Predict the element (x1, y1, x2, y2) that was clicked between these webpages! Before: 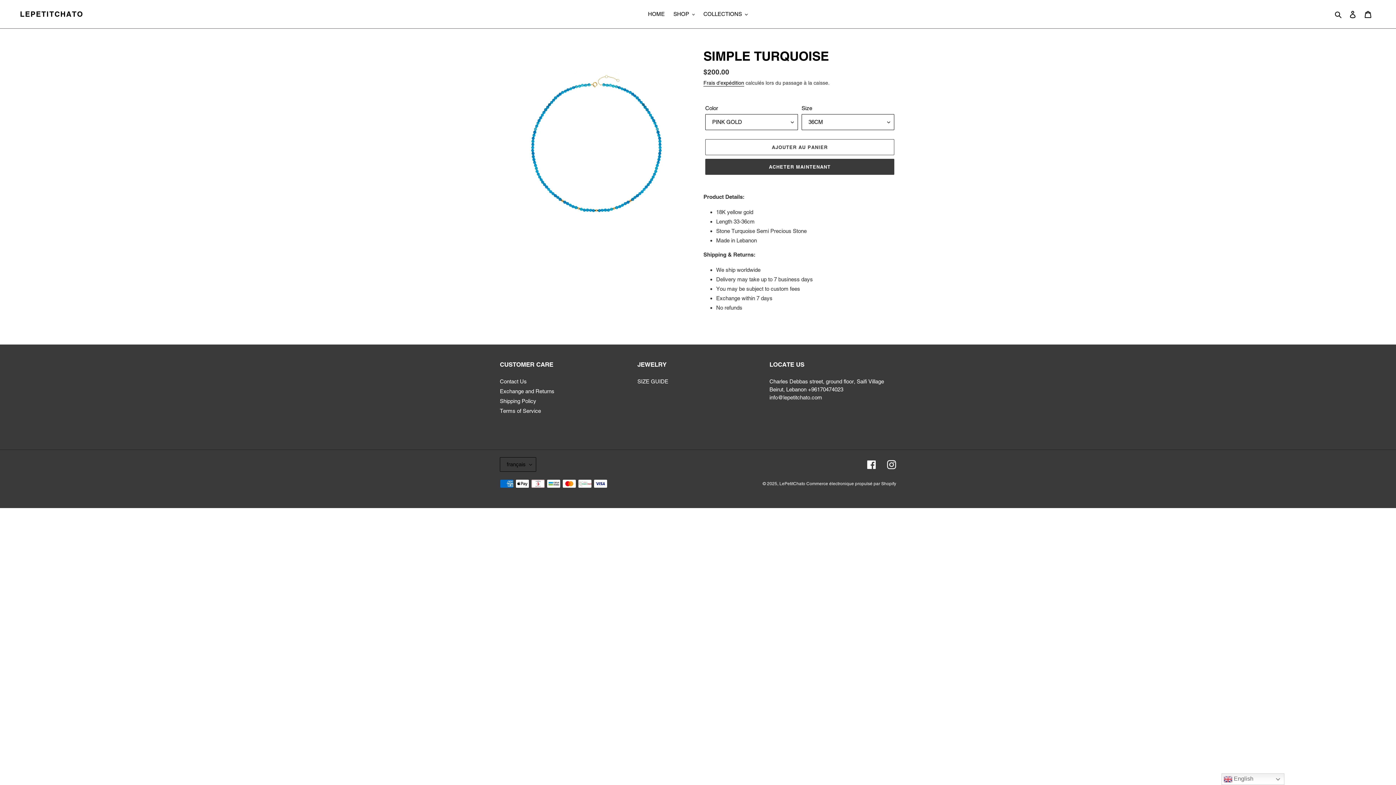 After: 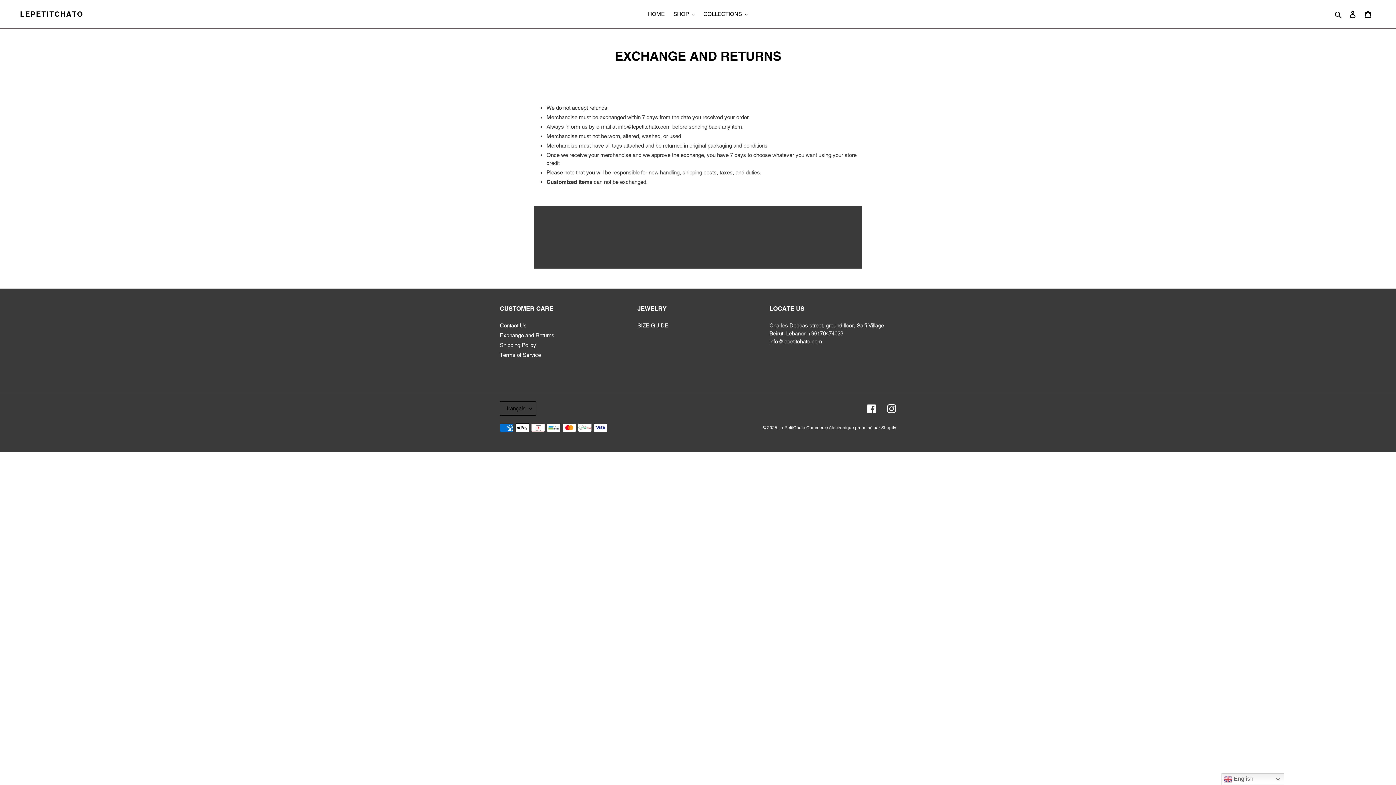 Action: bbox: (500, 388, 554, 394) label: Exchange and Returns